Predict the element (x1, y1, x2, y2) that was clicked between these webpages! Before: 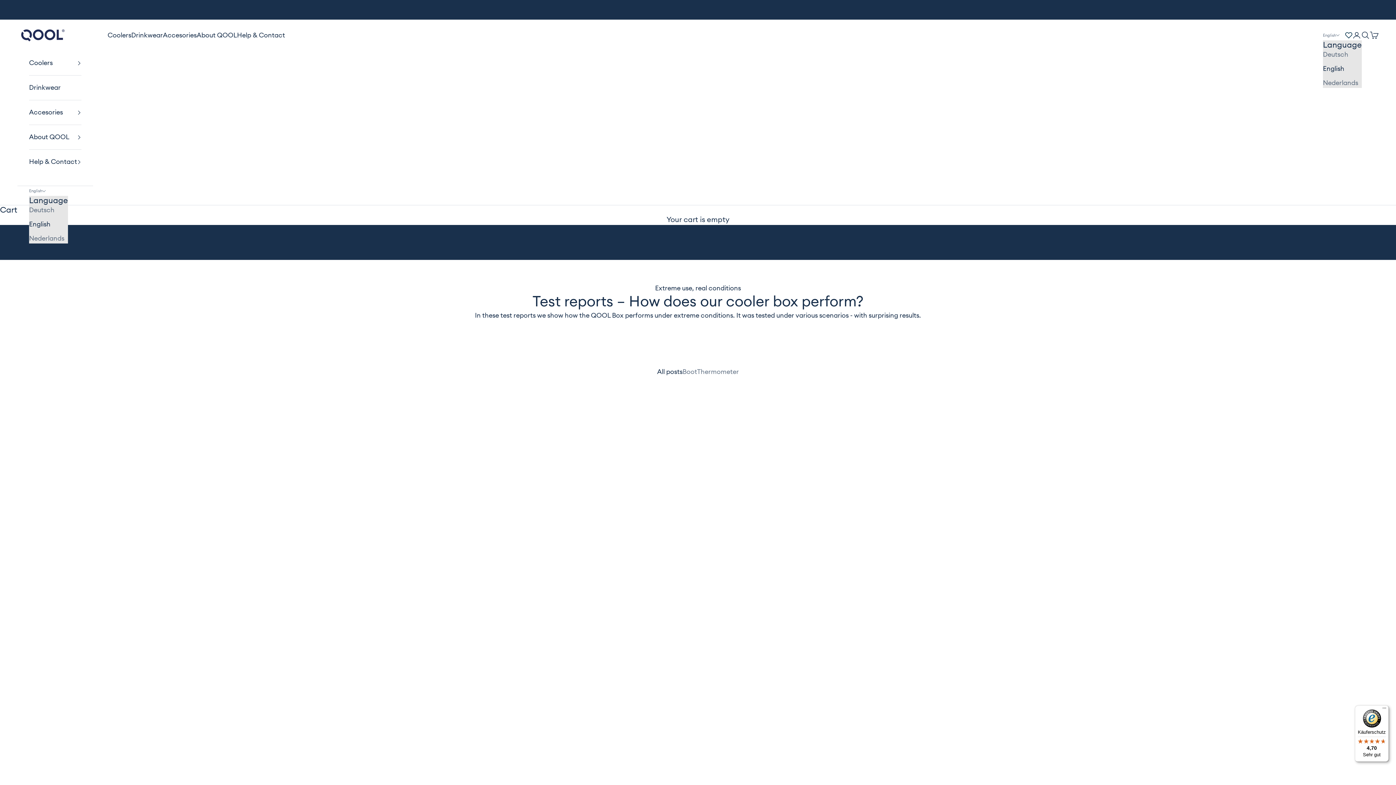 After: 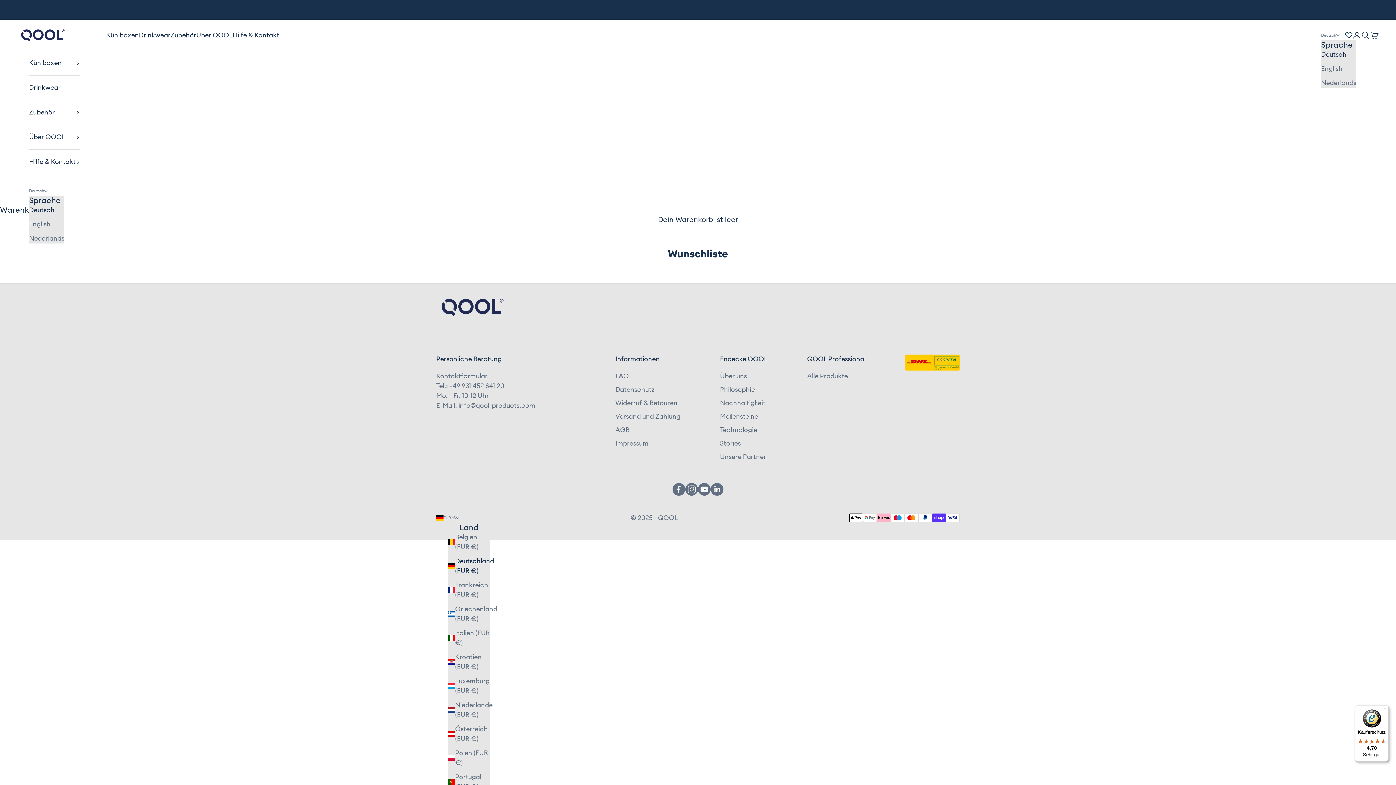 Action: bbox: (1343, 29, 1354, 40)